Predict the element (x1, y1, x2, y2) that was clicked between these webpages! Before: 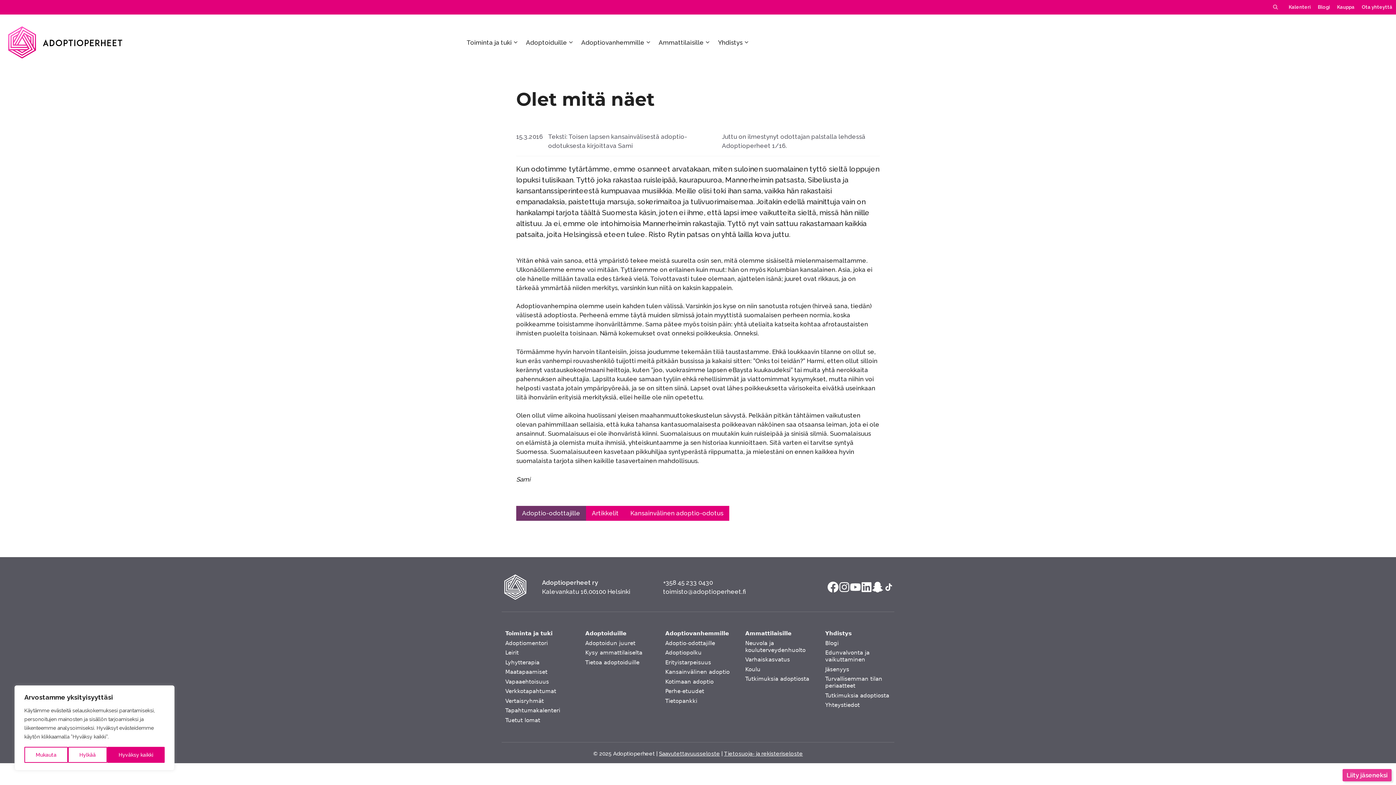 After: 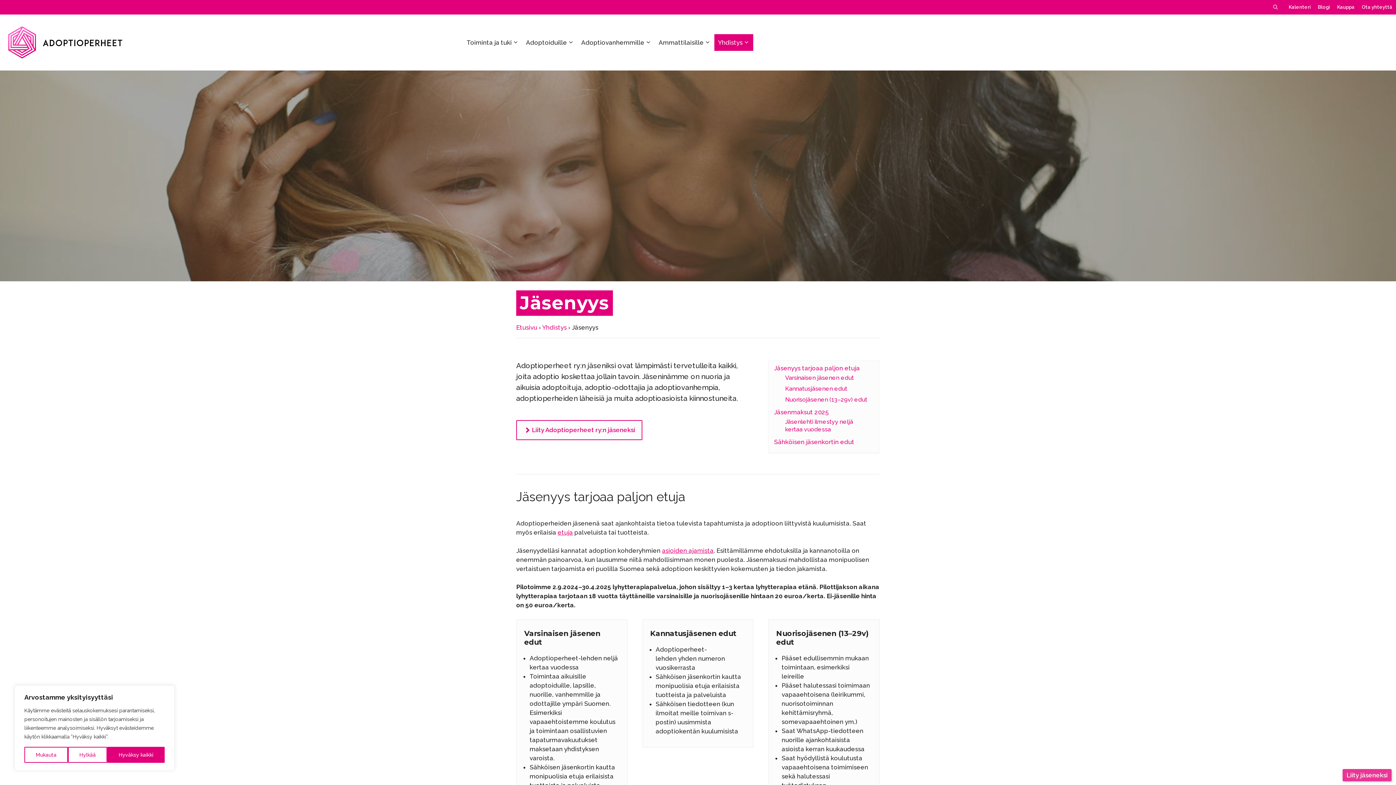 Action: bbox: (1342, 769, 1392, 781) label: Liity jäseneksi